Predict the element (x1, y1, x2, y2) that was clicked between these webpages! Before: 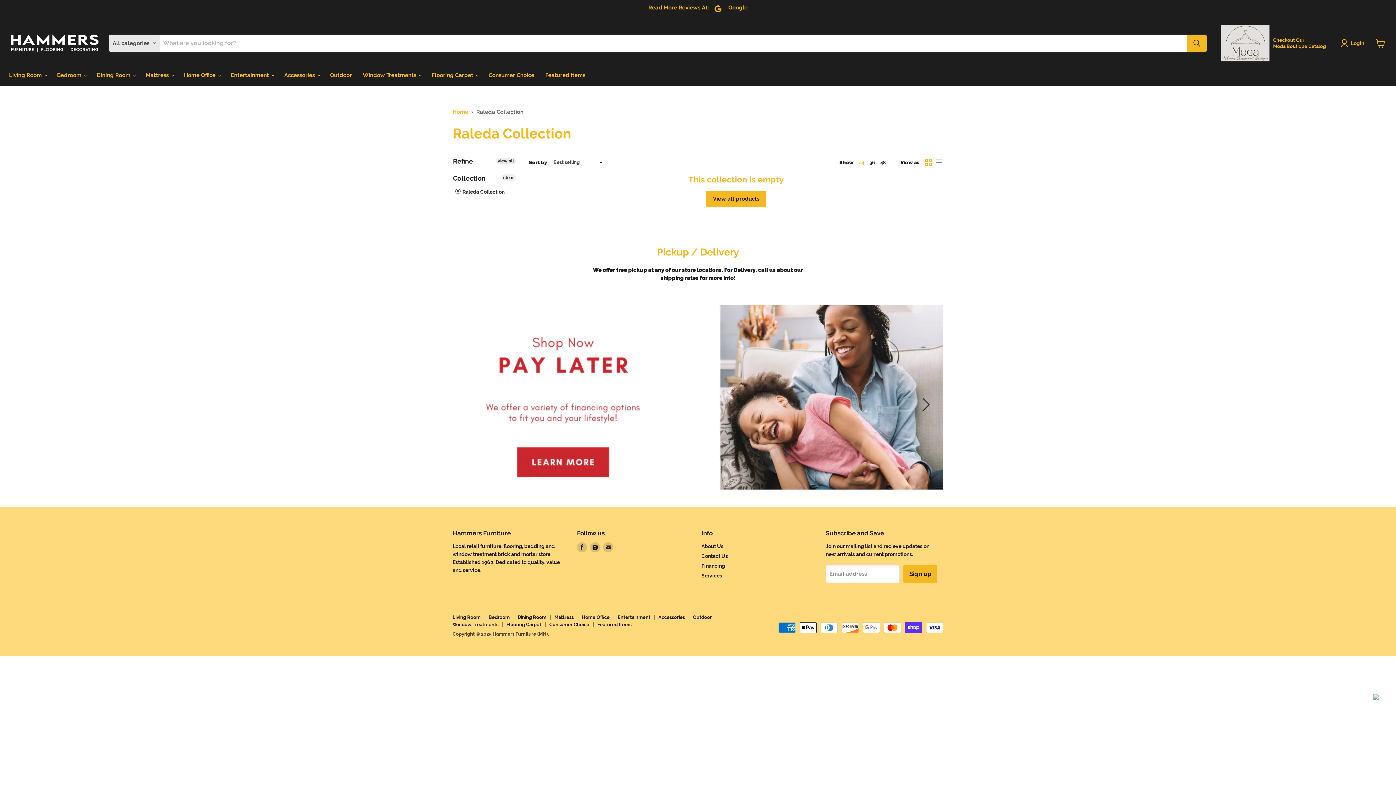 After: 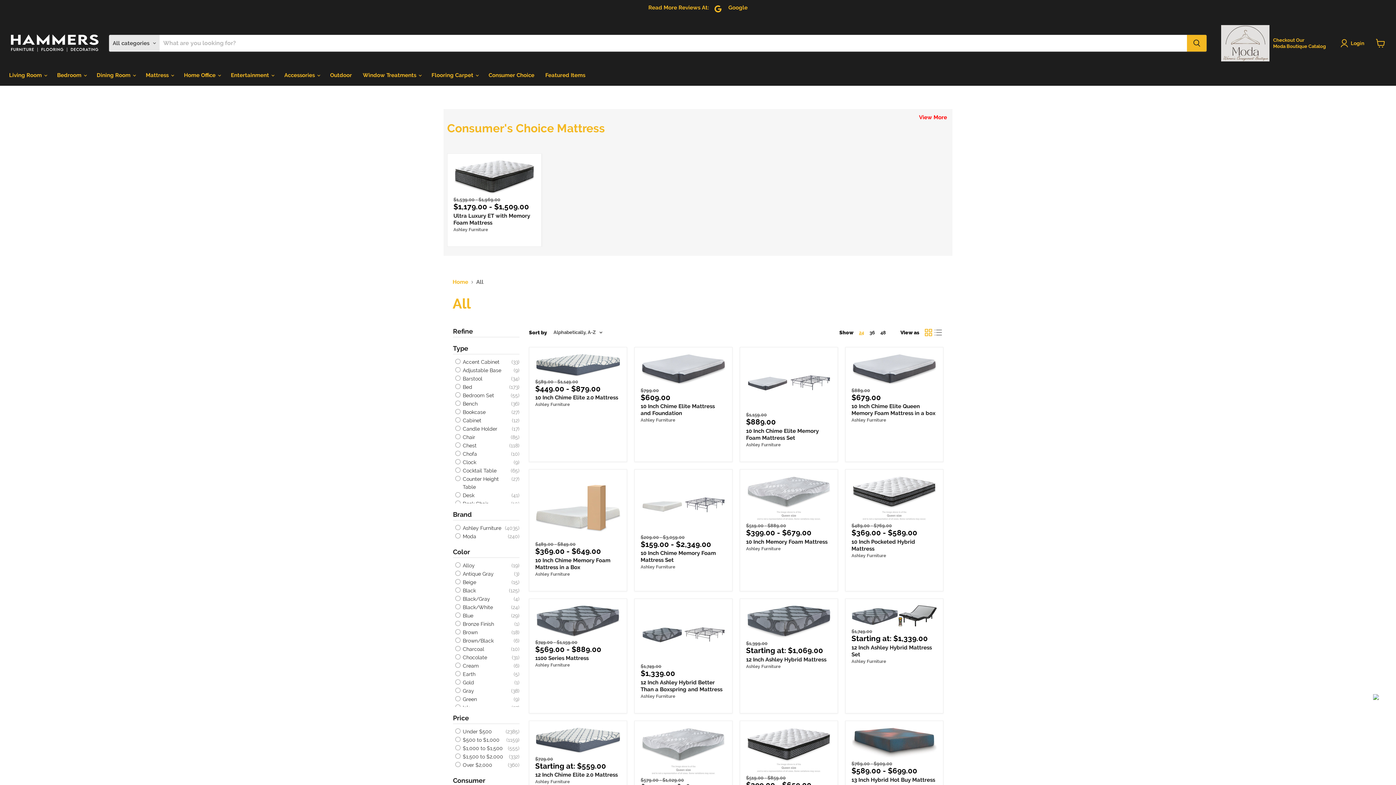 Action: label: view all bbox: (496, 157, 516, 164)